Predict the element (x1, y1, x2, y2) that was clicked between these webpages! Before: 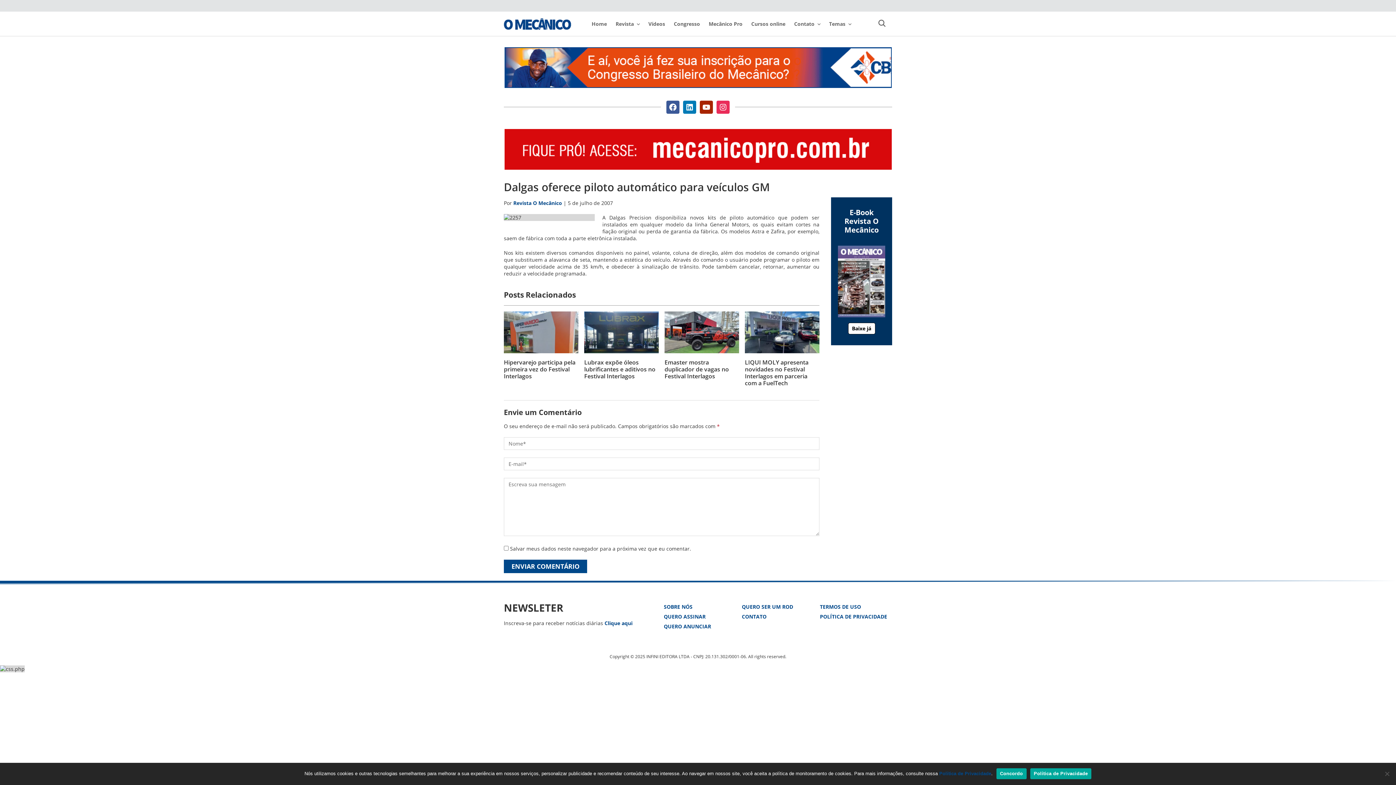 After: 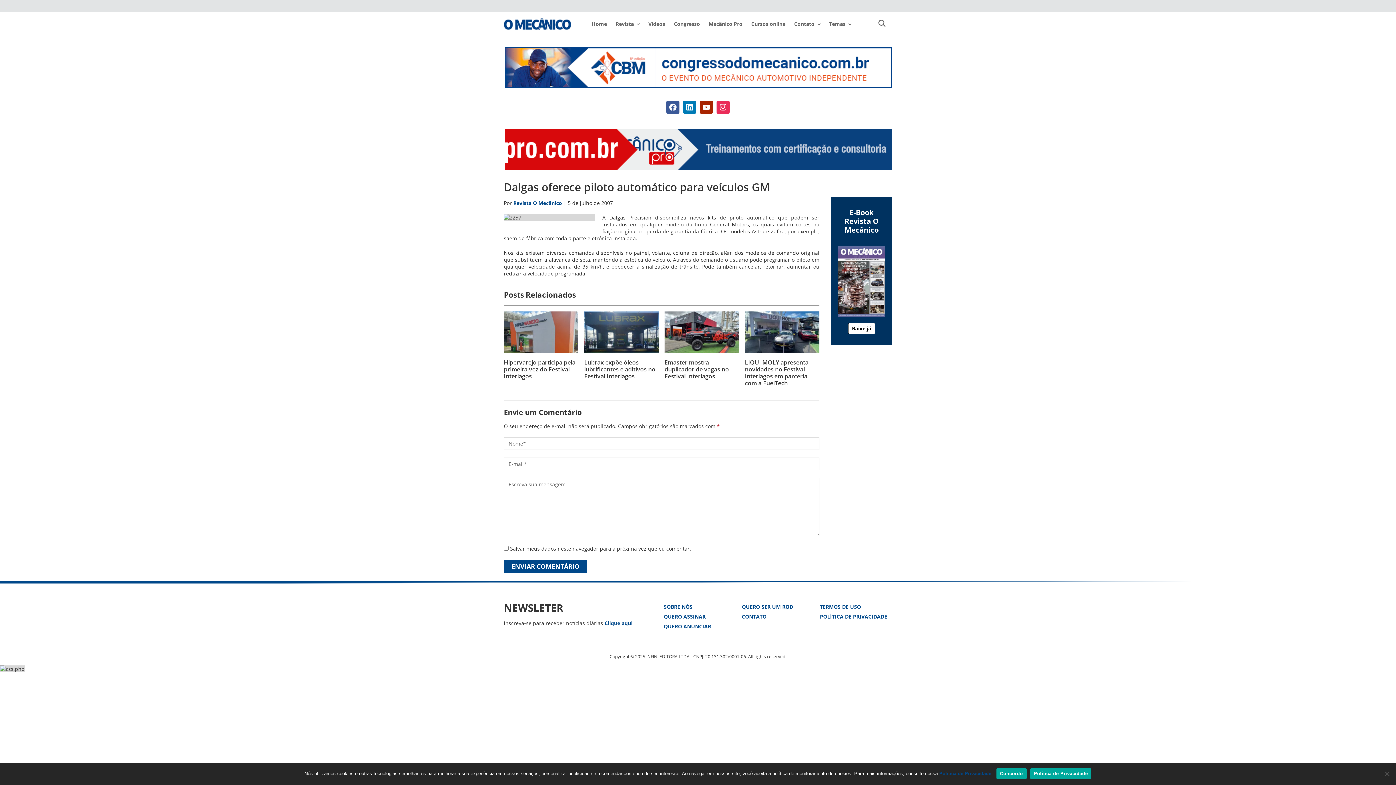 Action: label: Visite O Mecânico no Facebook bbox: (666, 100, 679, 113)